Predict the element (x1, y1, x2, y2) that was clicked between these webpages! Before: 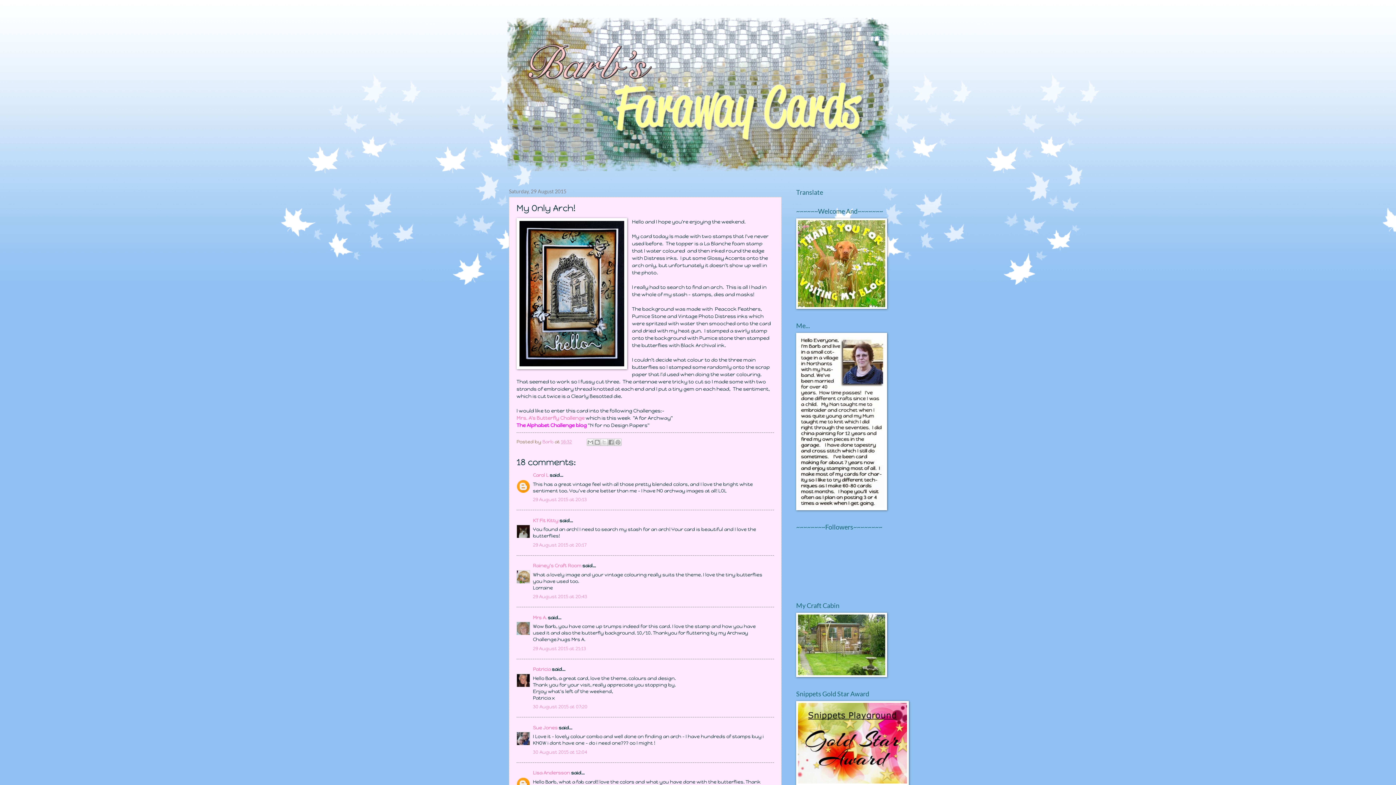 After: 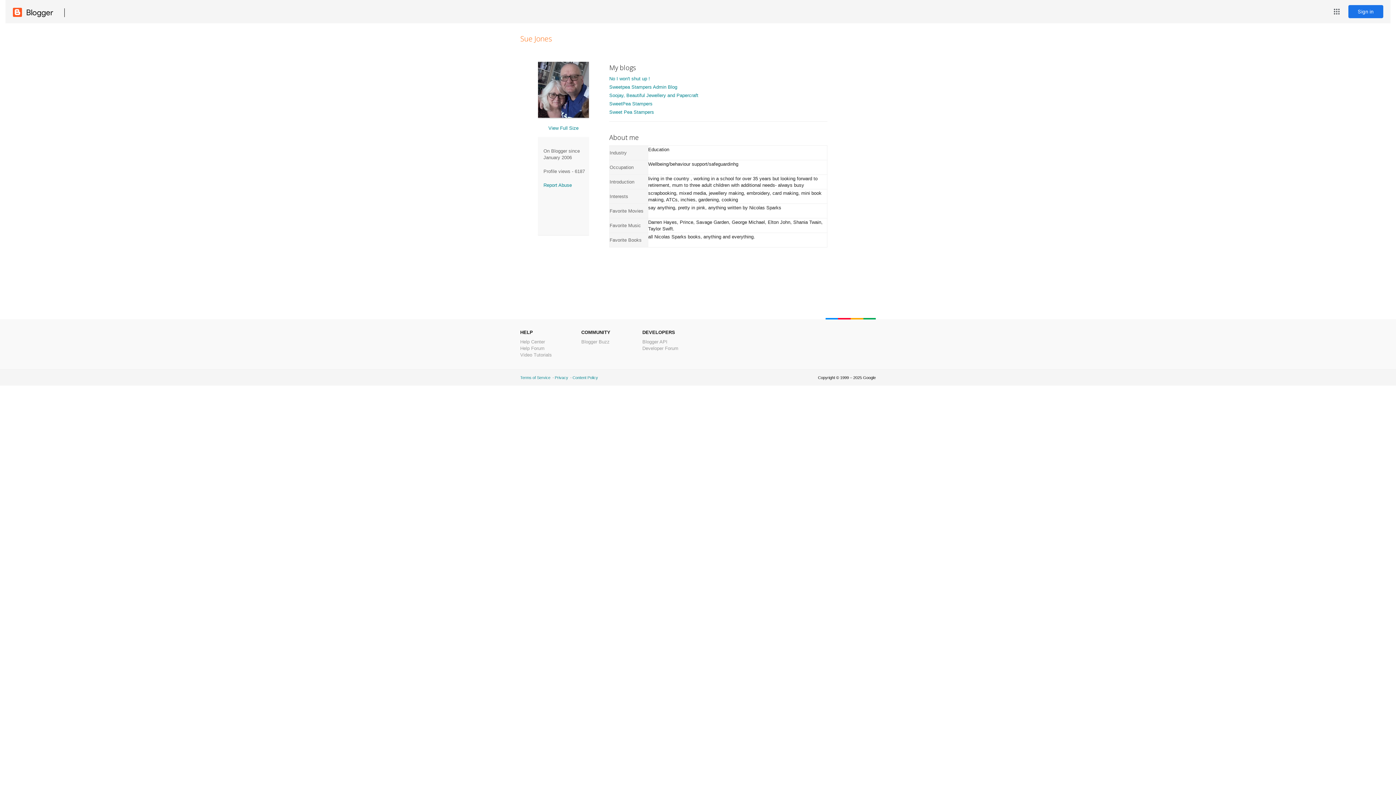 Action: bbox: (533, 725, 557, 730) label: Sue Jones